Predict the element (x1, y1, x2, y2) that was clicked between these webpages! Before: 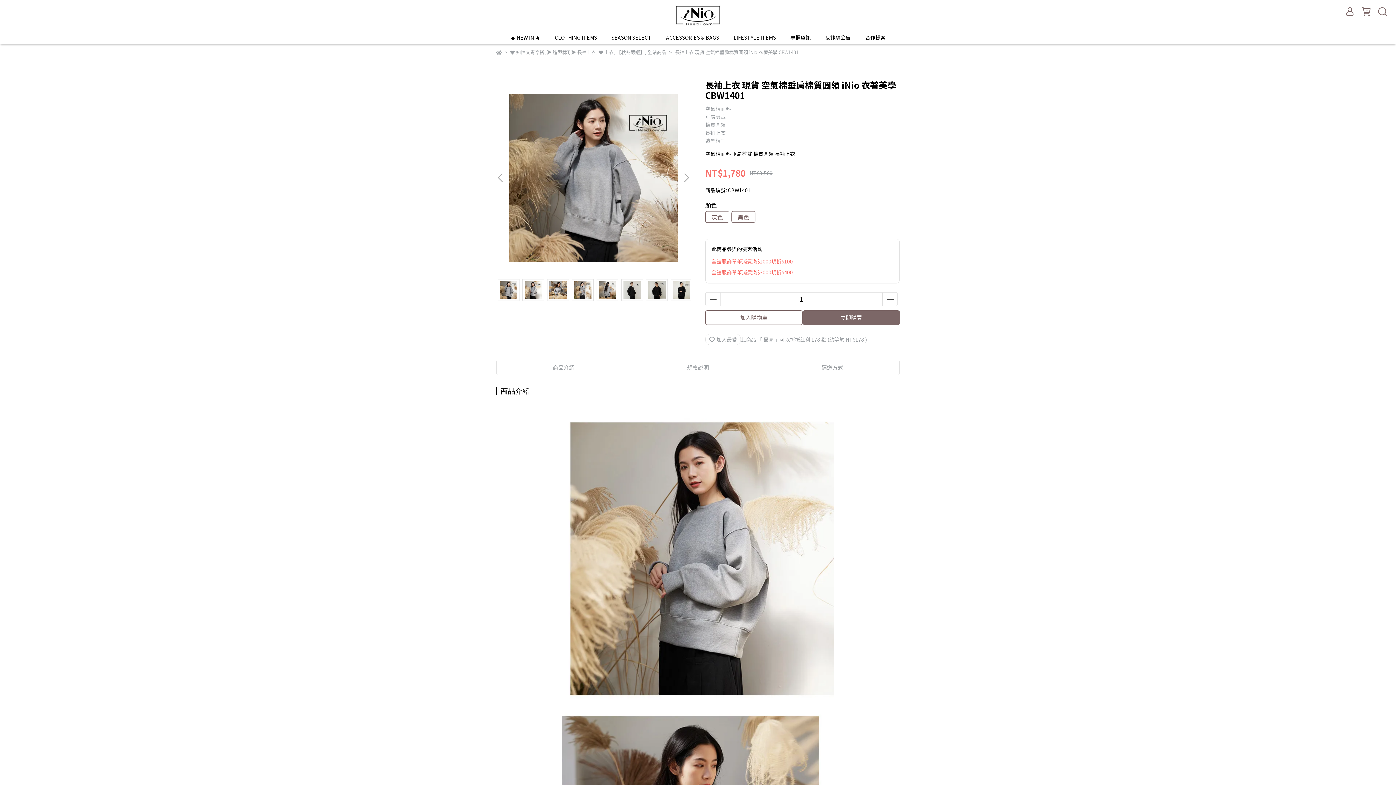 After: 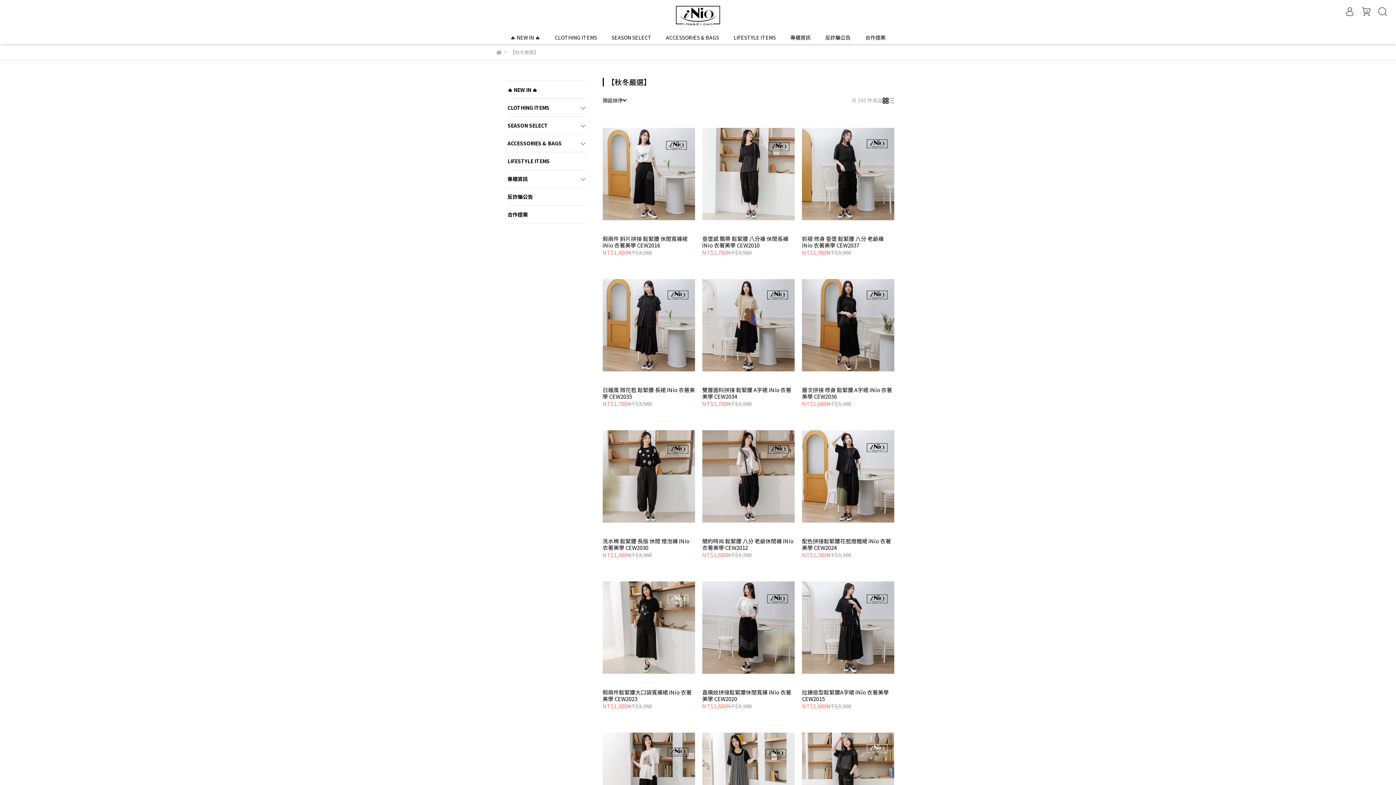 Action: label: 【秋冬嚴選】 bbox: (616, 48, 644, 55)